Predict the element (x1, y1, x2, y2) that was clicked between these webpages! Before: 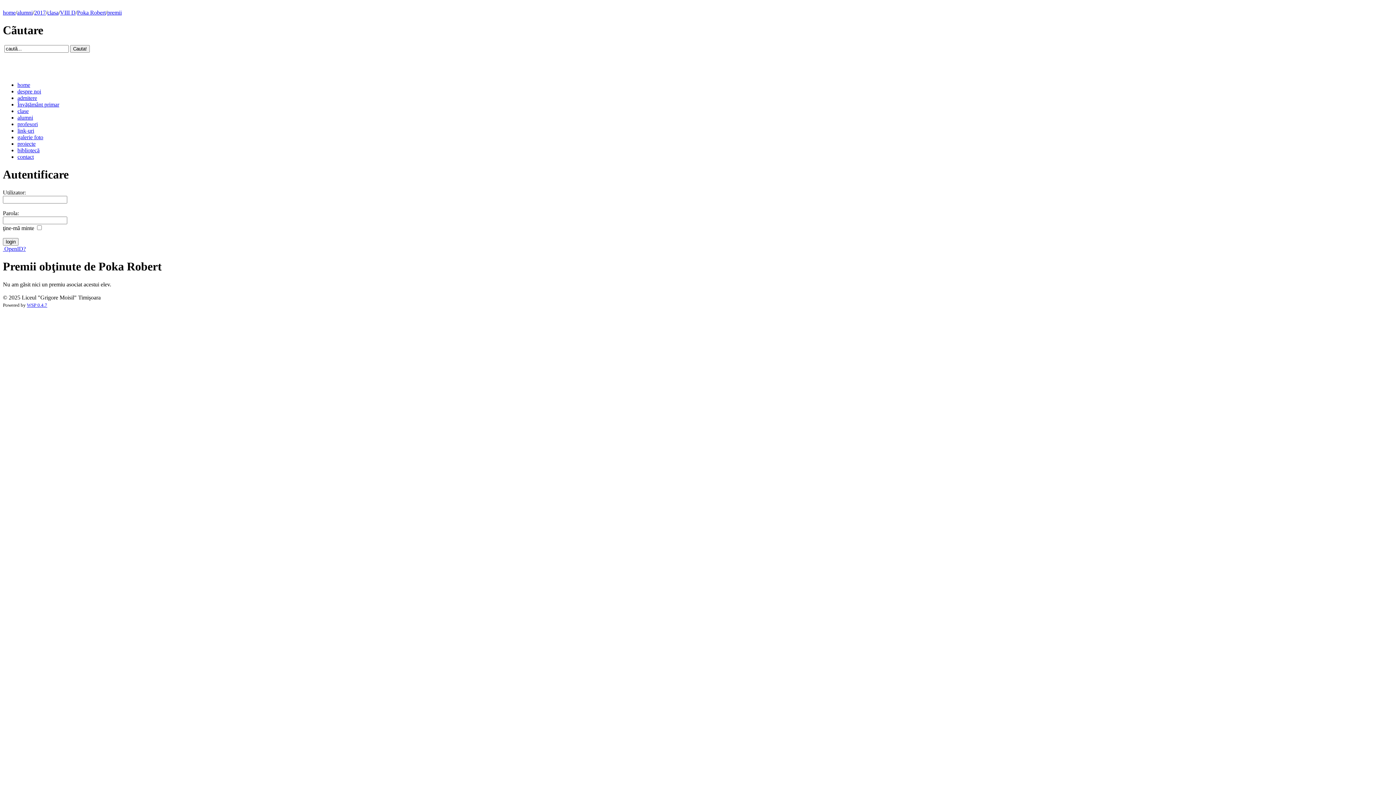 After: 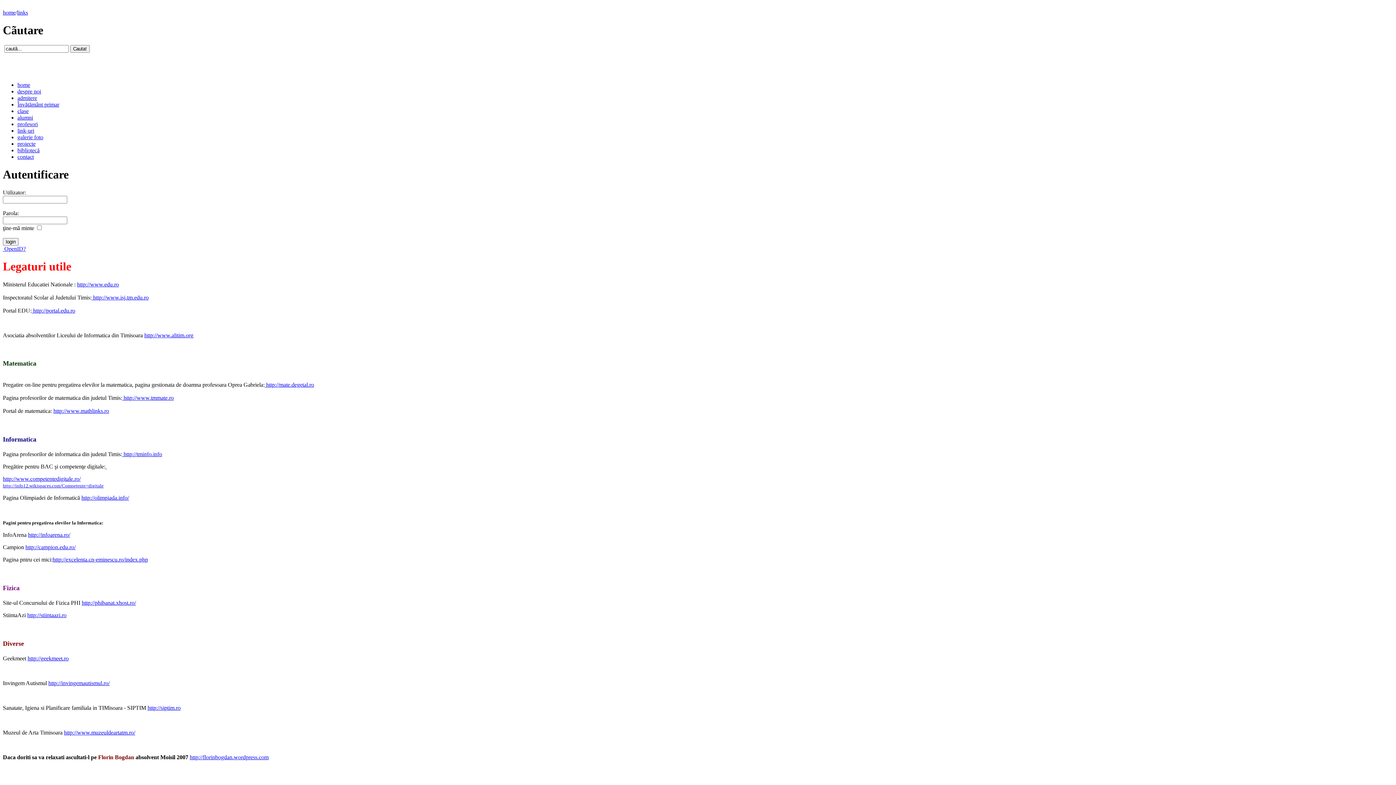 Action: bbox: (17, 127, 34, 133) label: link-uri